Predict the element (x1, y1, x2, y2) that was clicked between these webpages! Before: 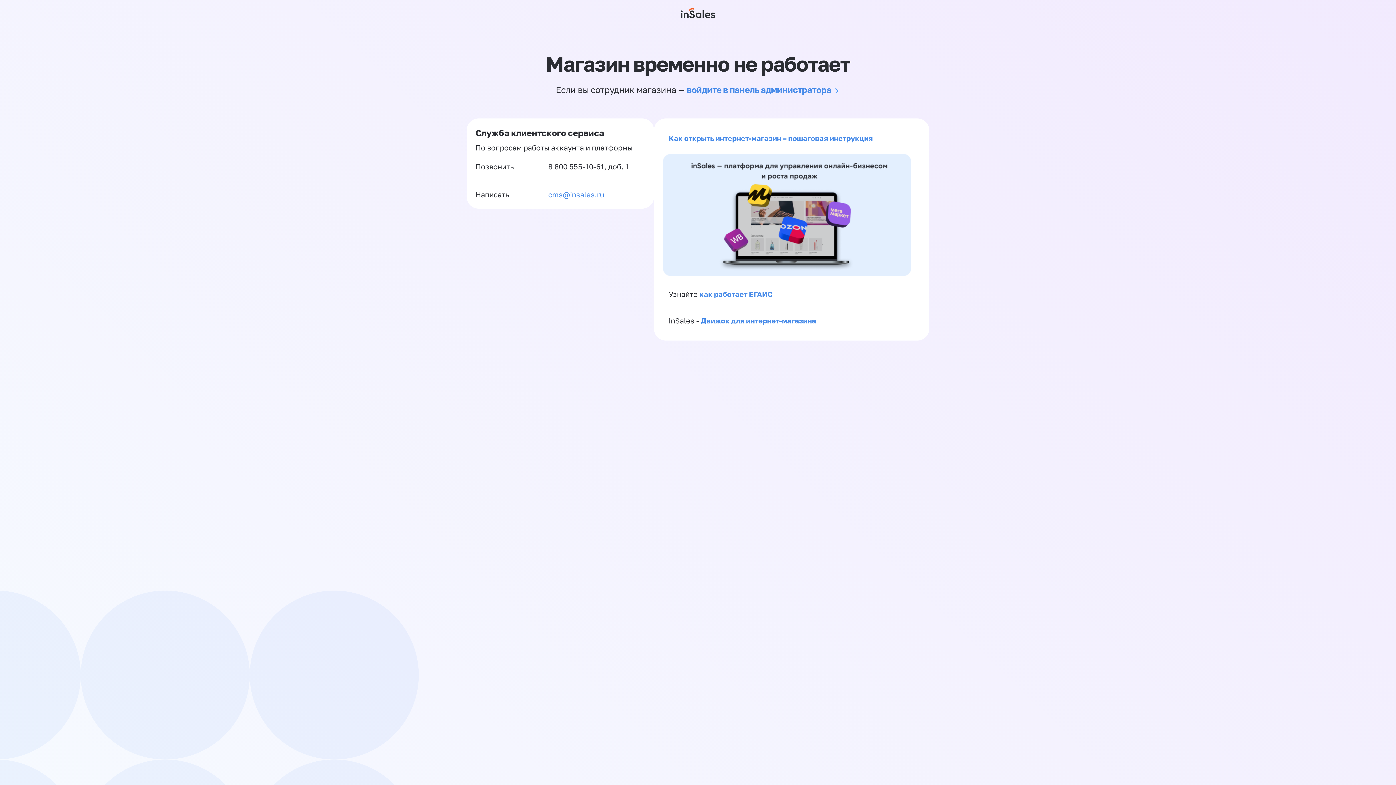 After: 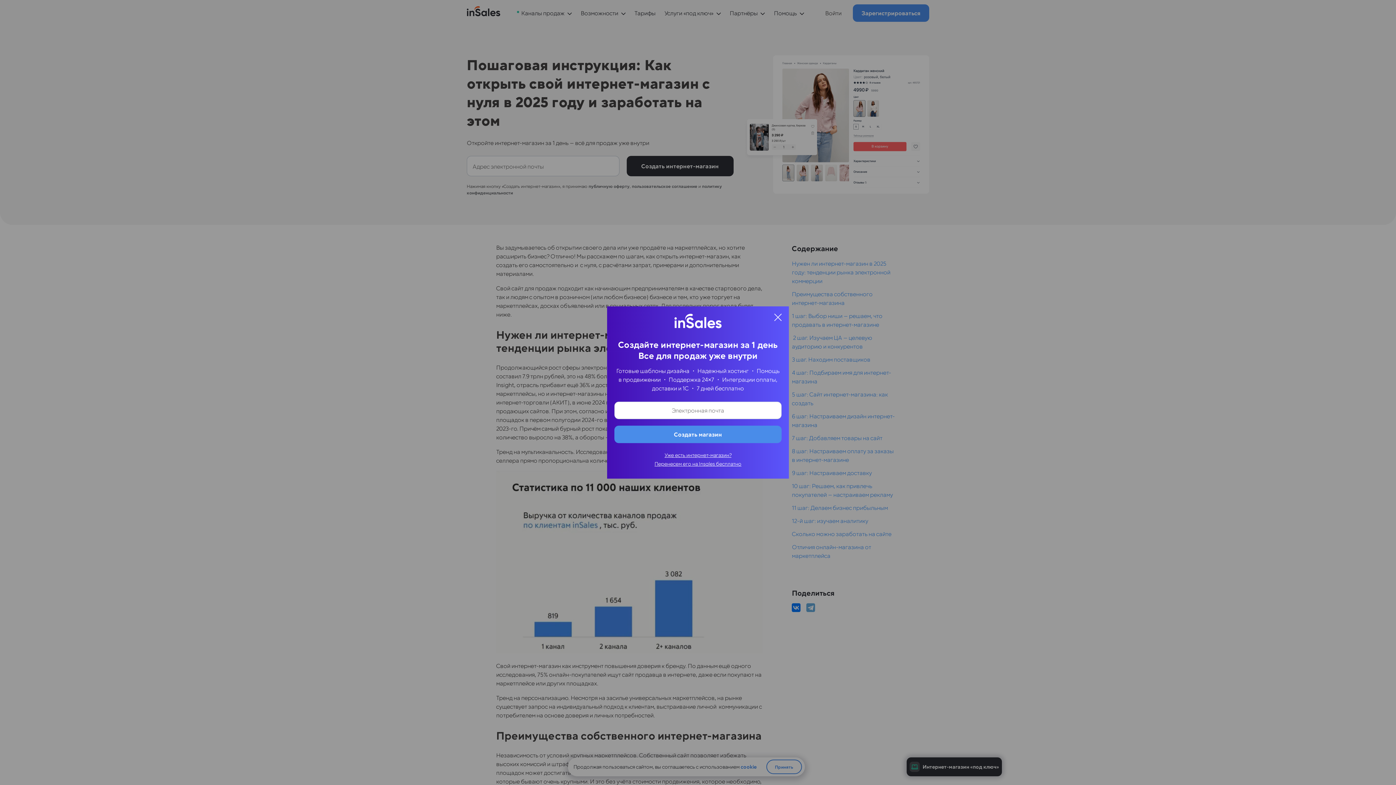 Action: label: Как открыть интернет-магазин – пошаговая инструкция bbox: (668, 133, 873, 142)